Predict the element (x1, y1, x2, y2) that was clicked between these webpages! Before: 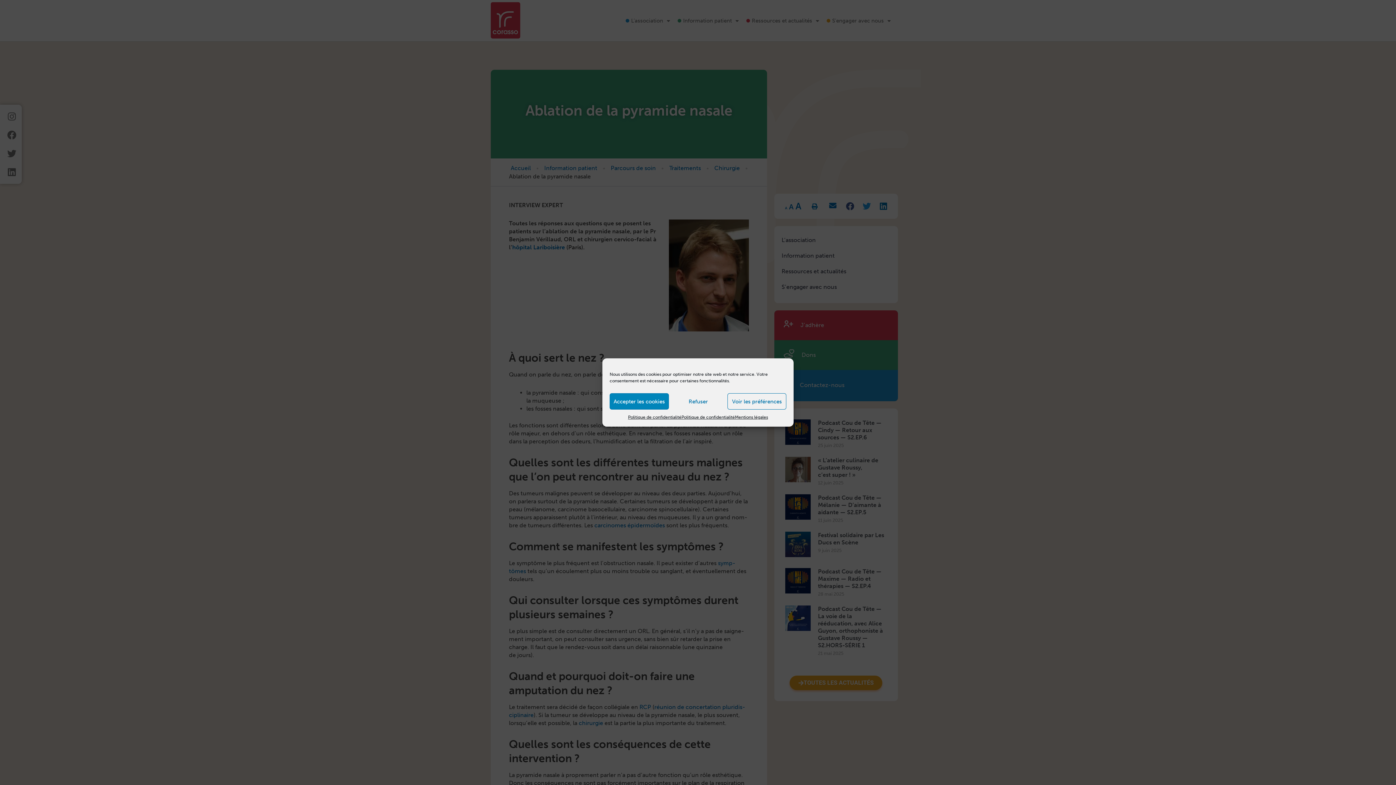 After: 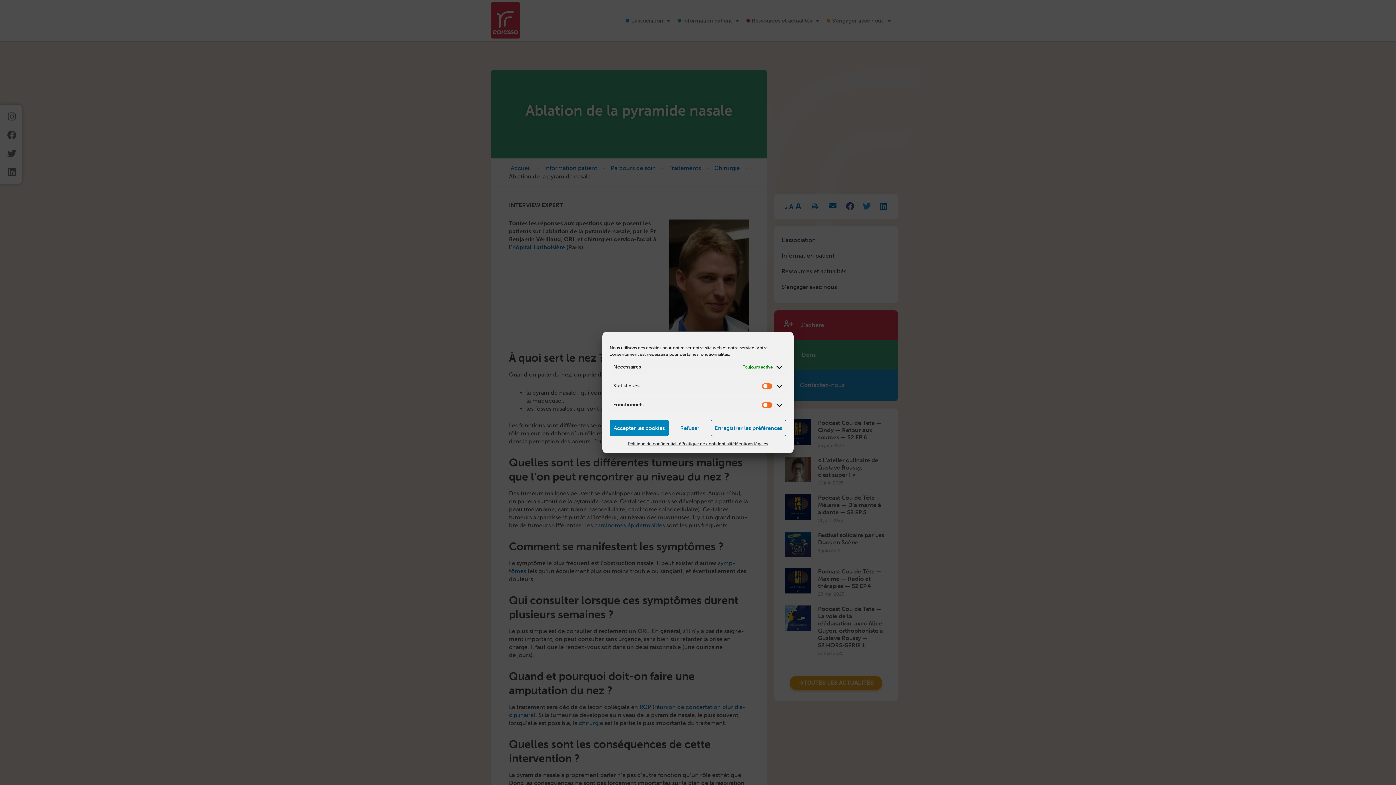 Action: label: Voir les préférences bbox: (727, 393, 786, 409)